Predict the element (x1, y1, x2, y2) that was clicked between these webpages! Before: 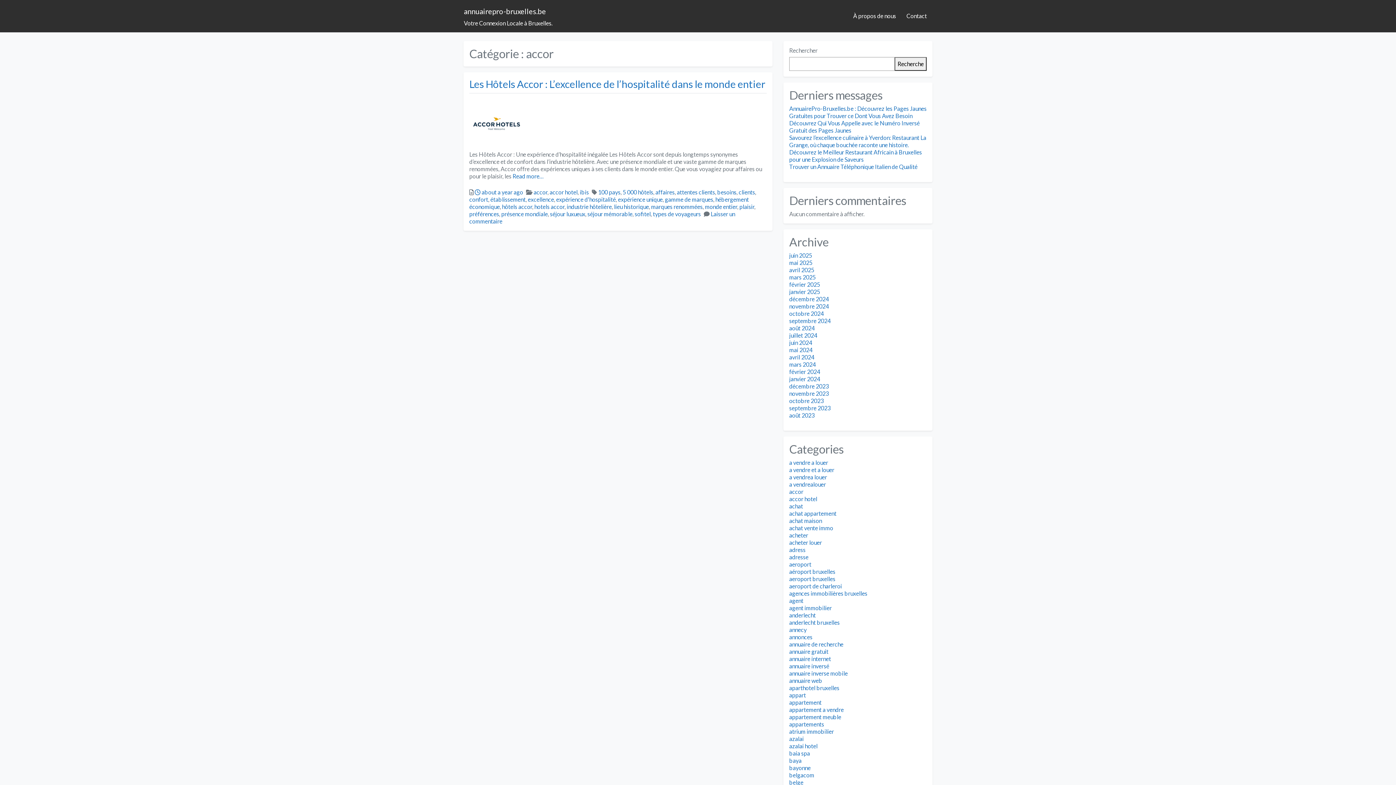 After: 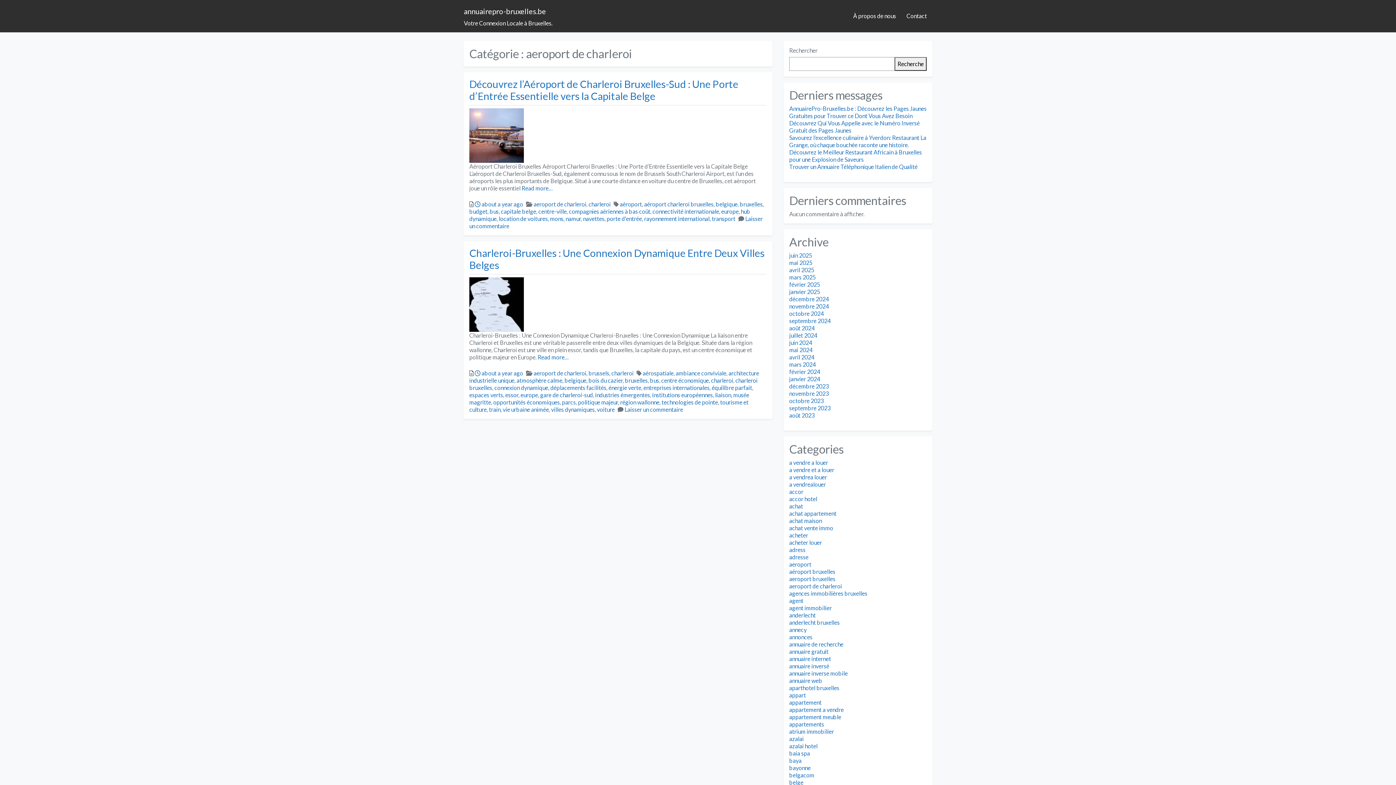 Action: label: aeroport de charleroi bbox: (789, 582, 842, 589)